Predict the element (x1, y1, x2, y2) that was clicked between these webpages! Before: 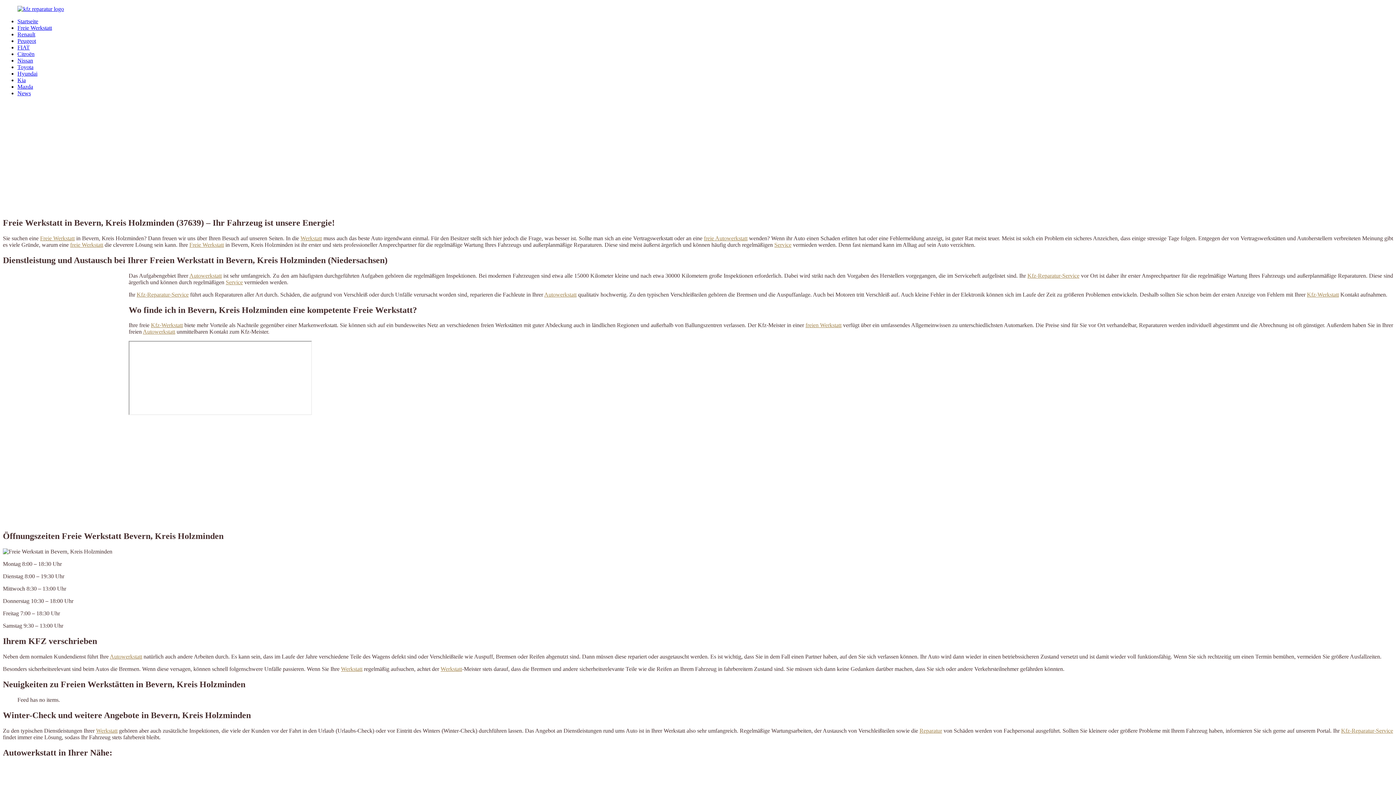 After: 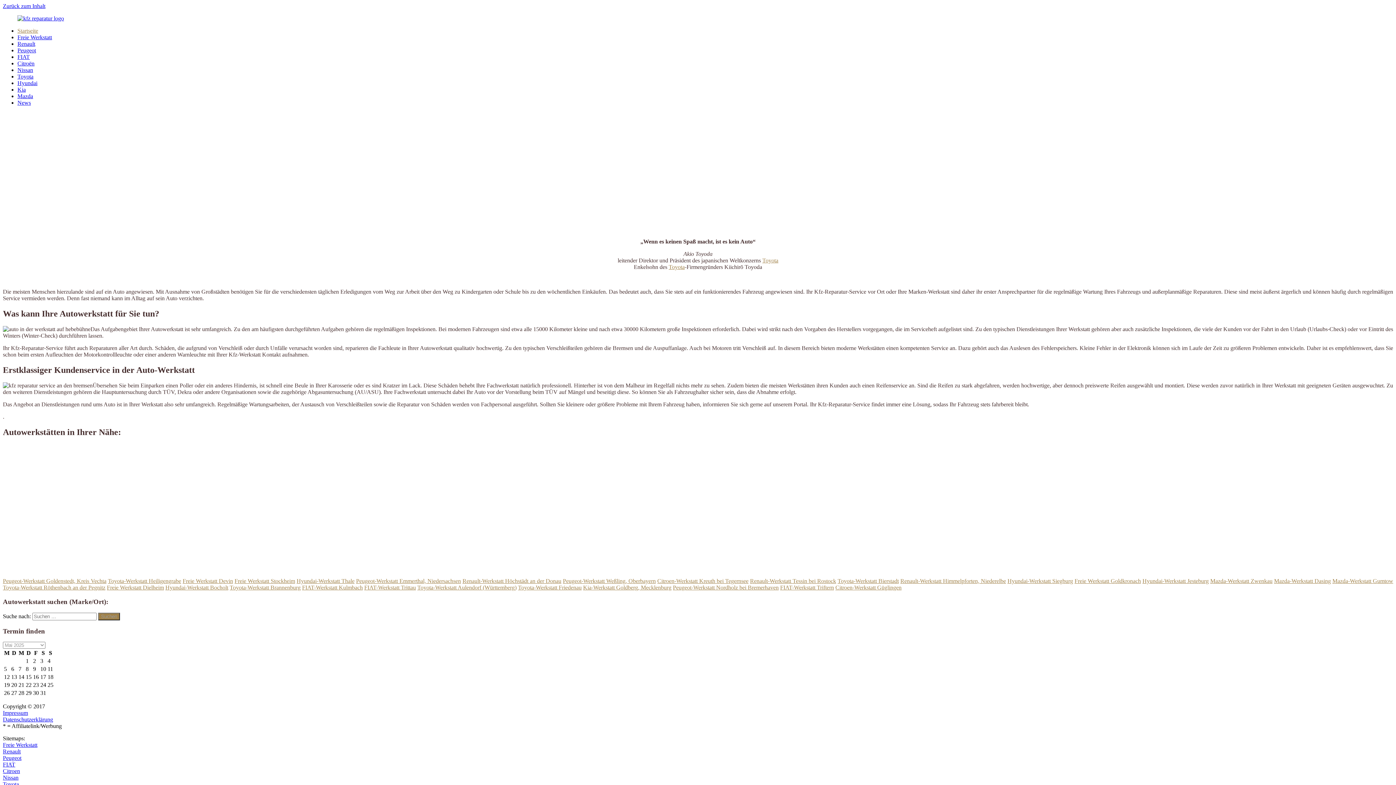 Action: bbox: (300, 235, 322, 241) label: Werkstatt